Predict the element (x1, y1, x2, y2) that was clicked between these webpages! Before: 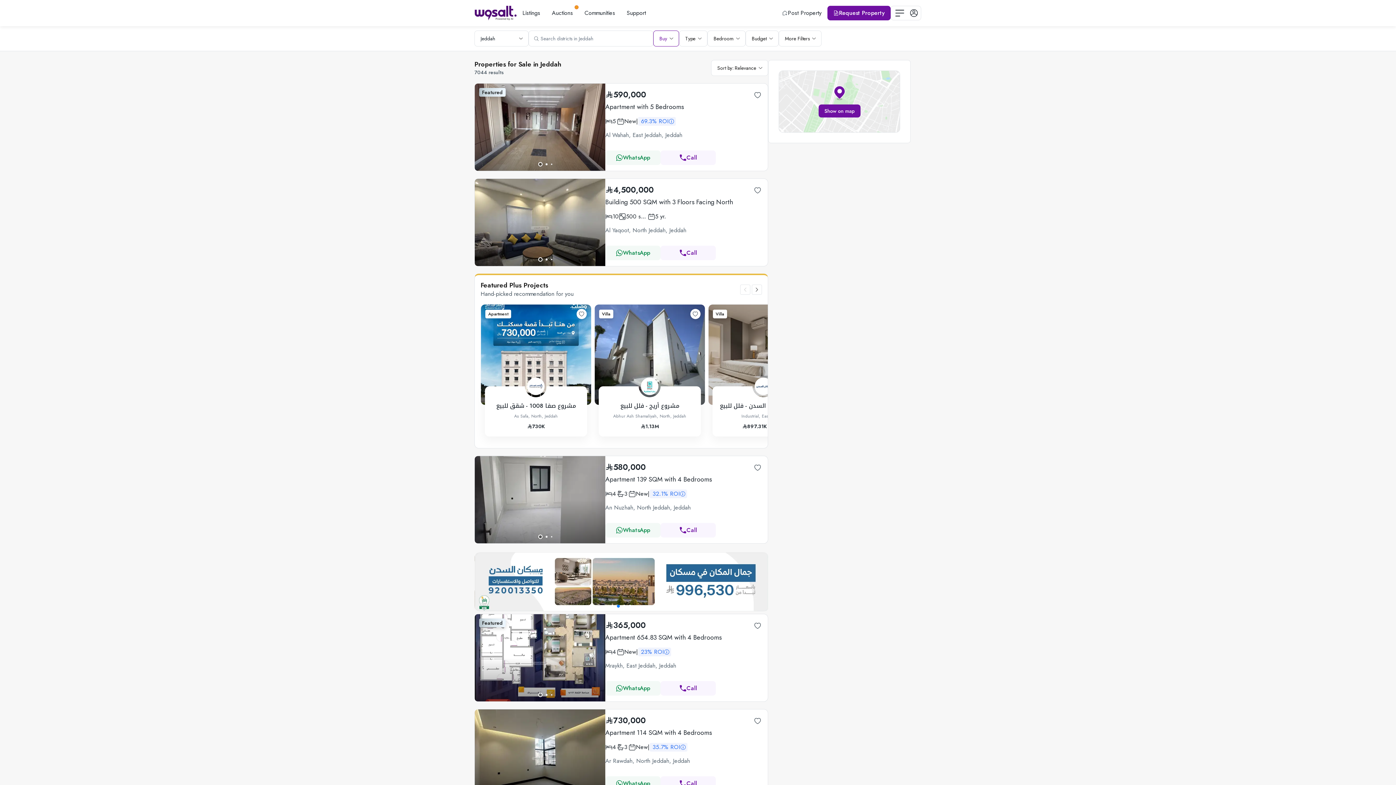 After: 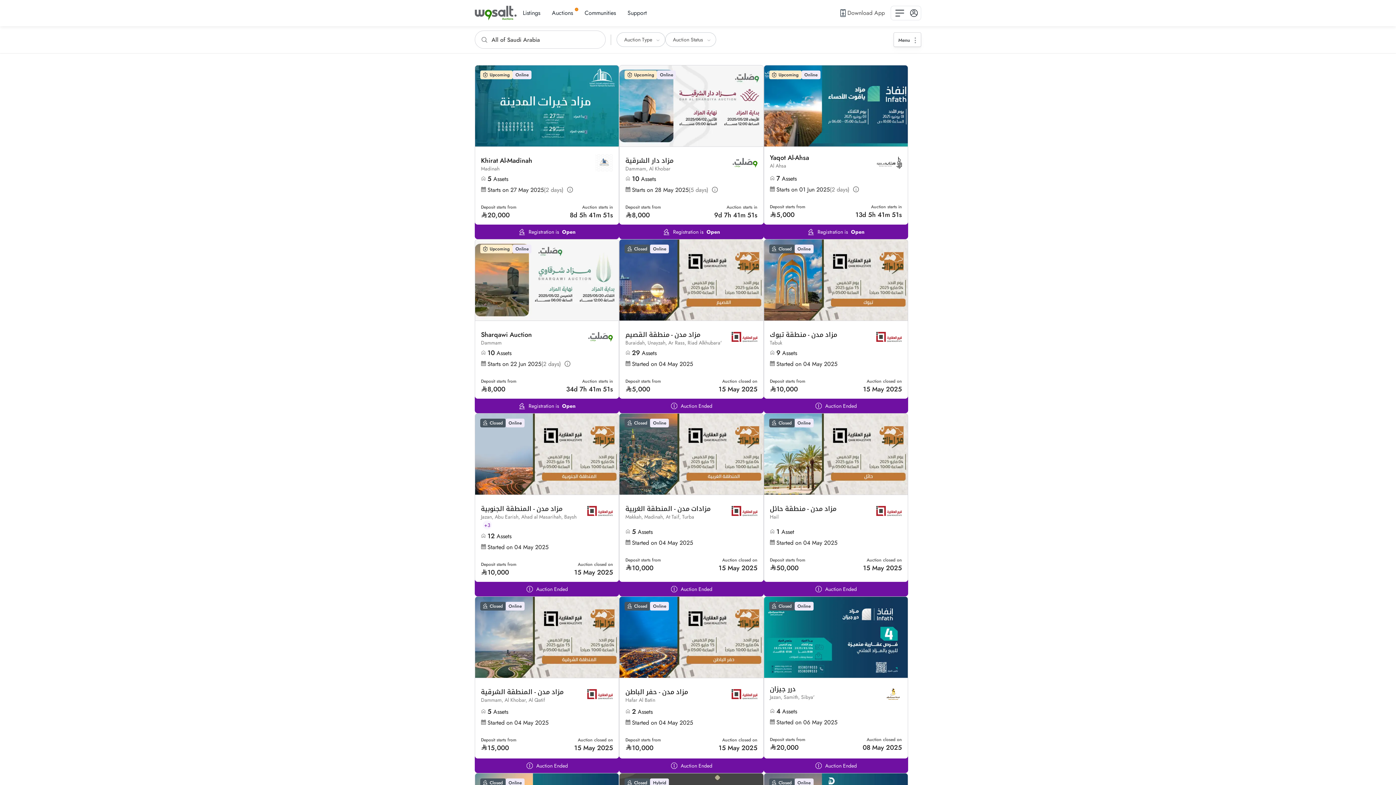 Action: bbox: (546, 5, 578, 20) label: Auctions